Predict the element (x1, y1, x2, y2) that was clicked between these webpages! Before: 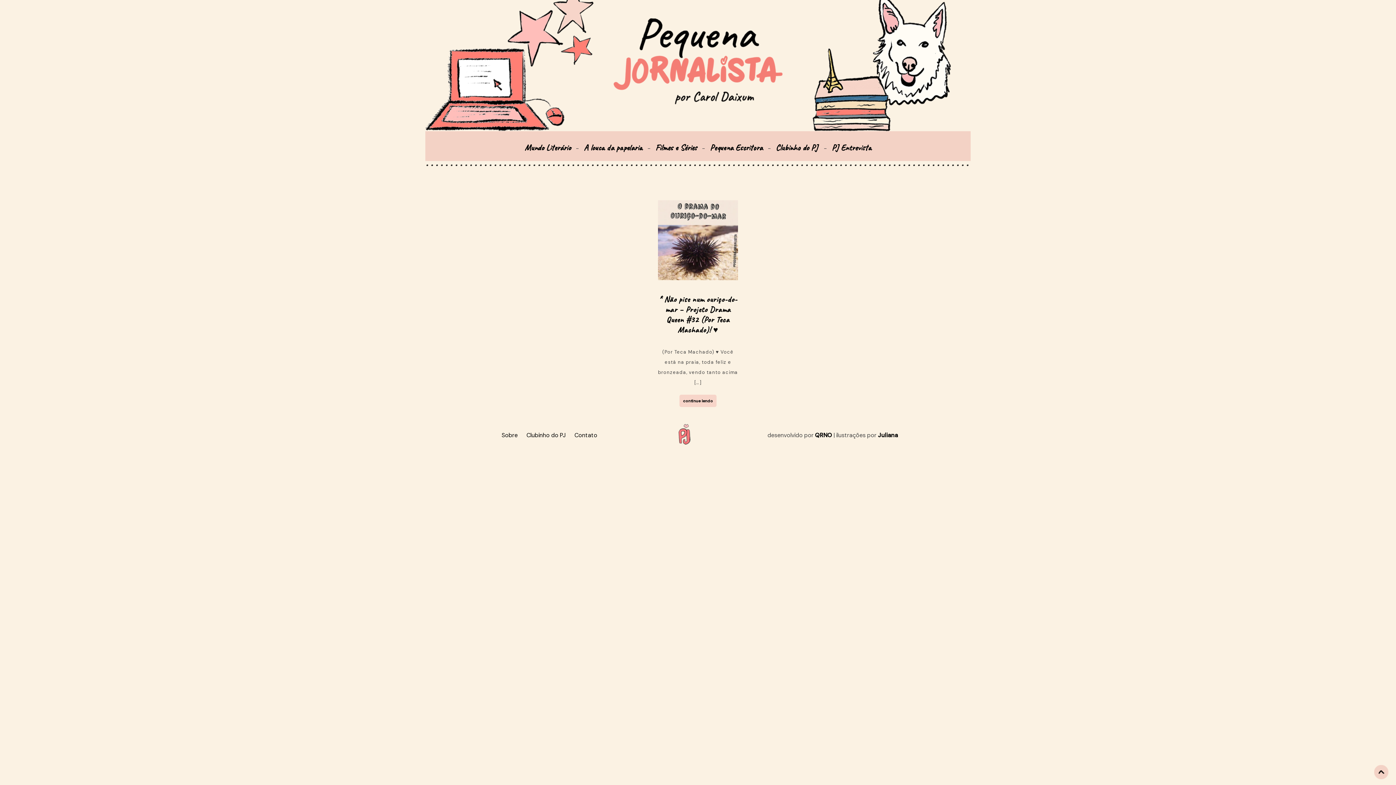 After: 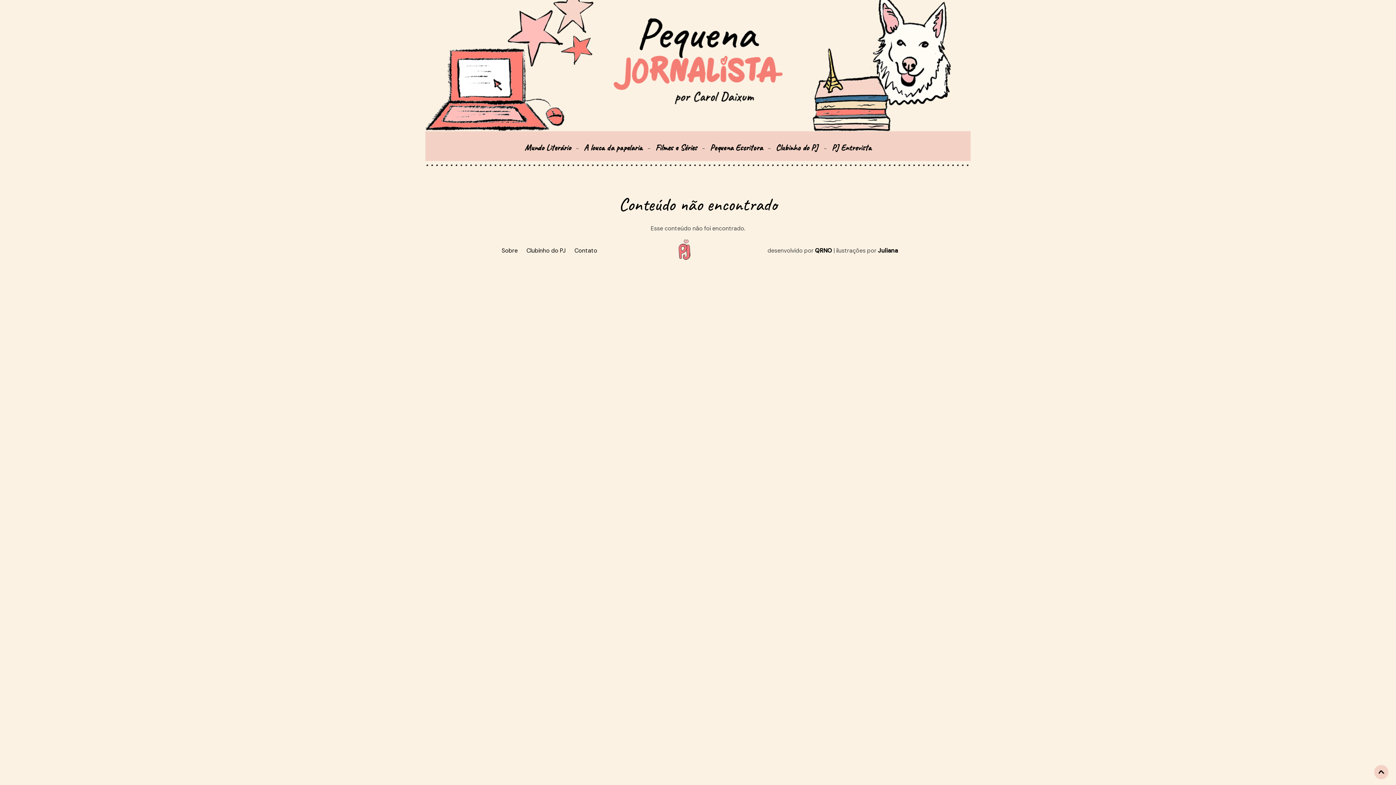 Action: label: Filmes e Séries bbox: (652, 142, 700, 153)